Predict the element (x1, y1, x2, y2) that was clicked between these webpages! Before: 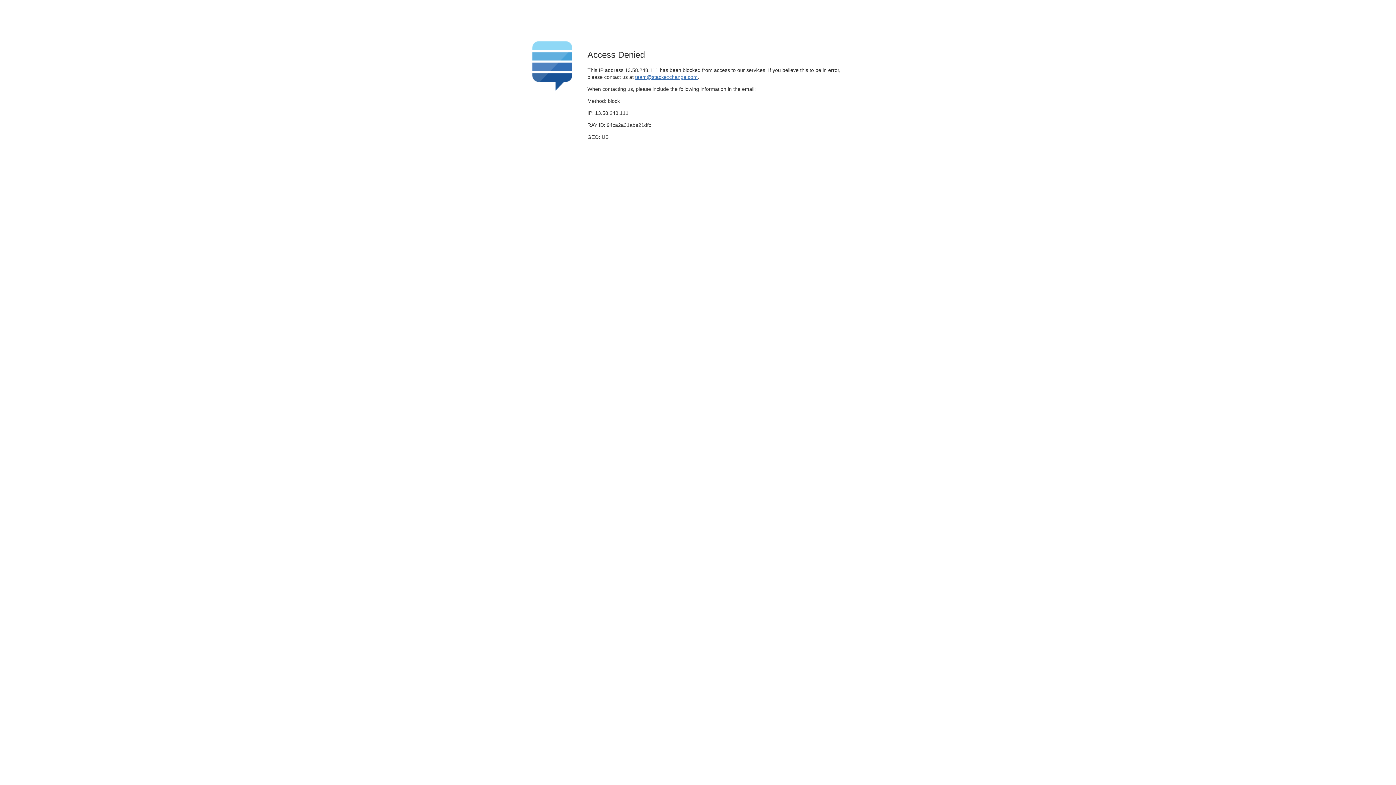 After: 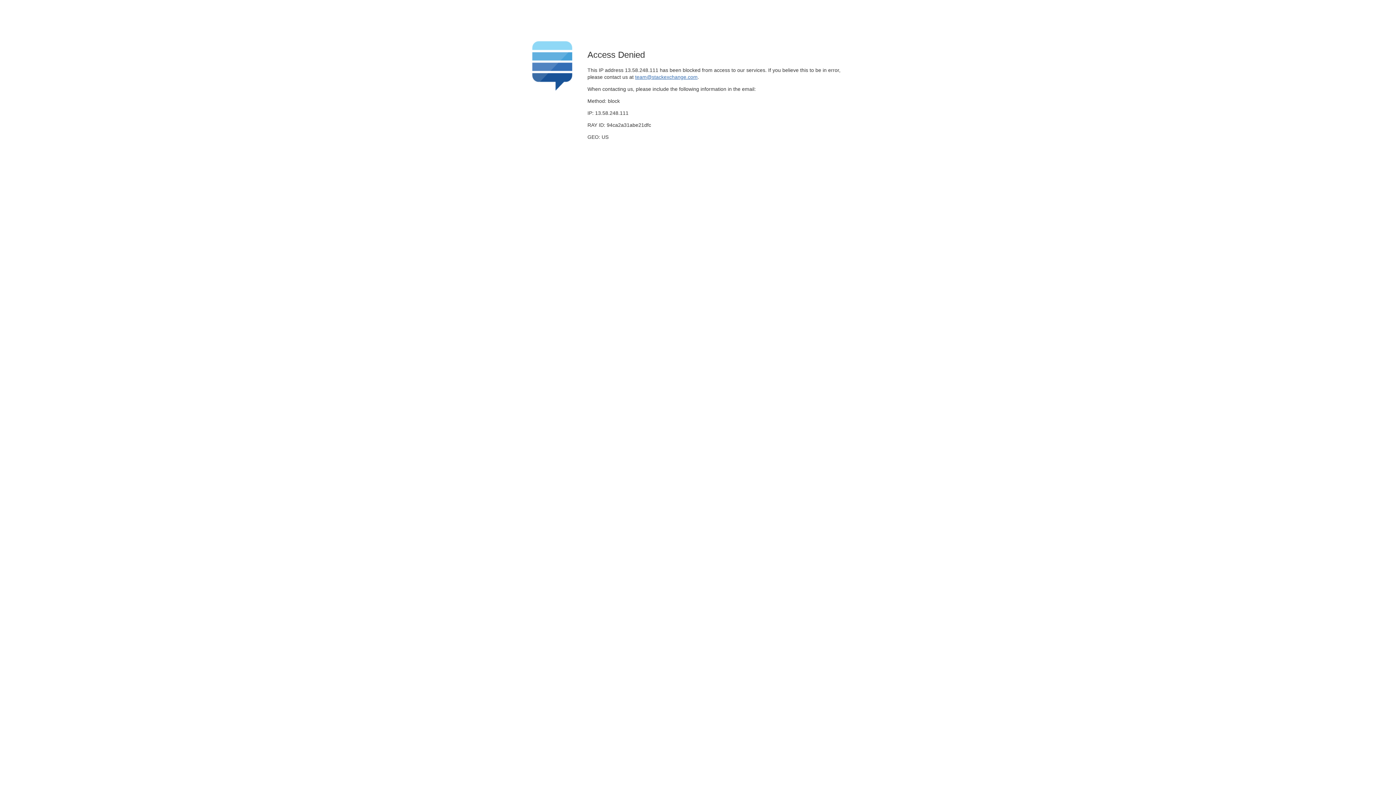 Action: label: team@stackexchange.com bbox: (635, 74, 697, 79)